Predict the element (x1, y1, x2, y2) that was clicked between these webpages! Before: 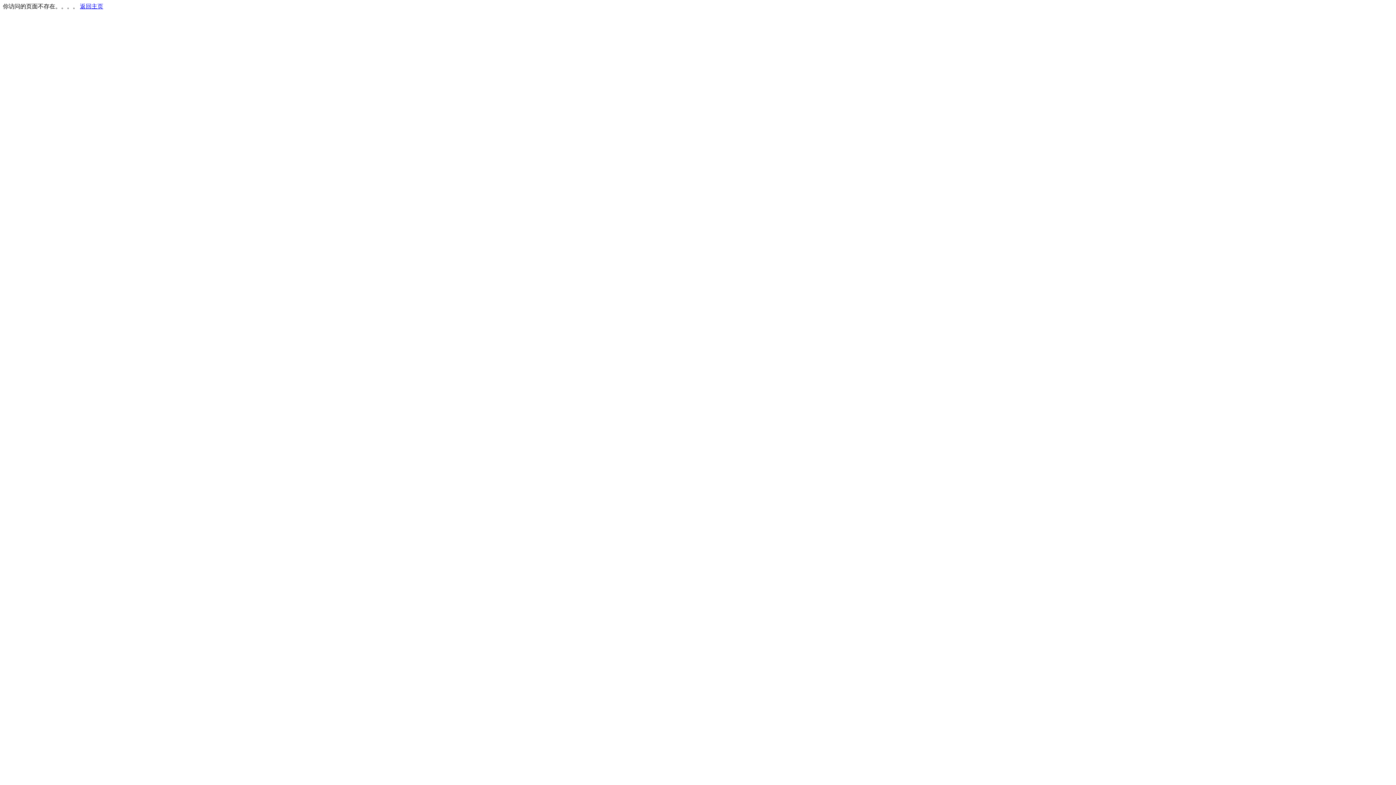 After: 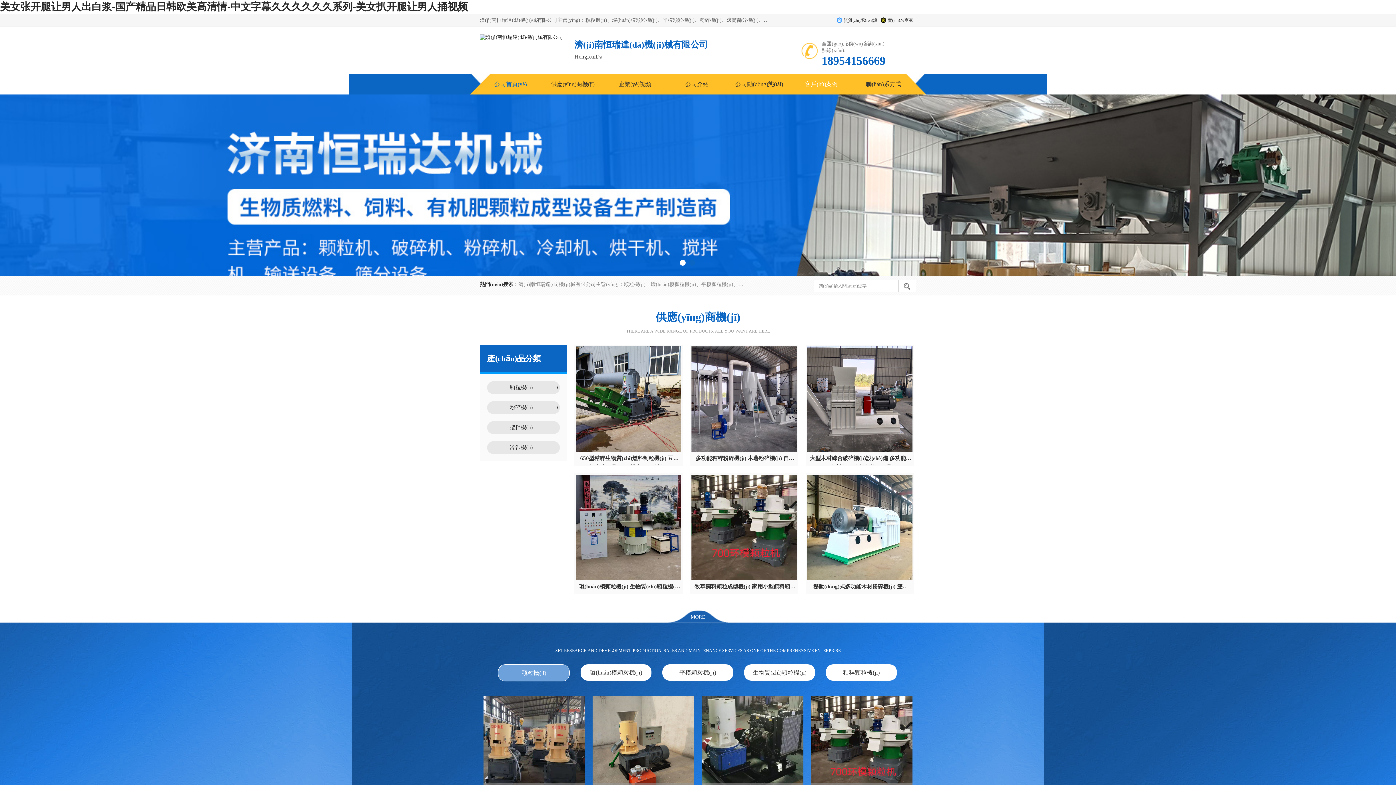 Action: bbox: (80, 3, 103, 9) label: 返回主页